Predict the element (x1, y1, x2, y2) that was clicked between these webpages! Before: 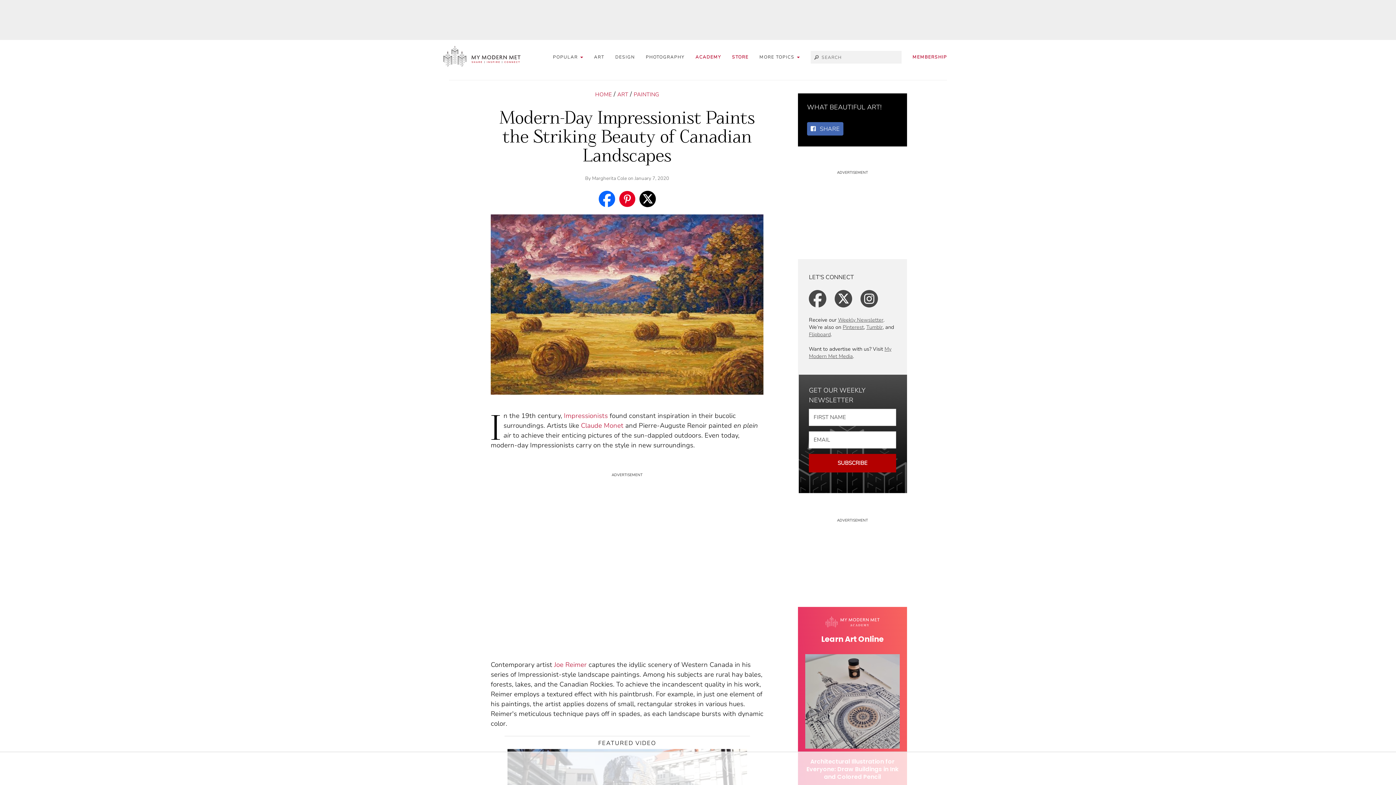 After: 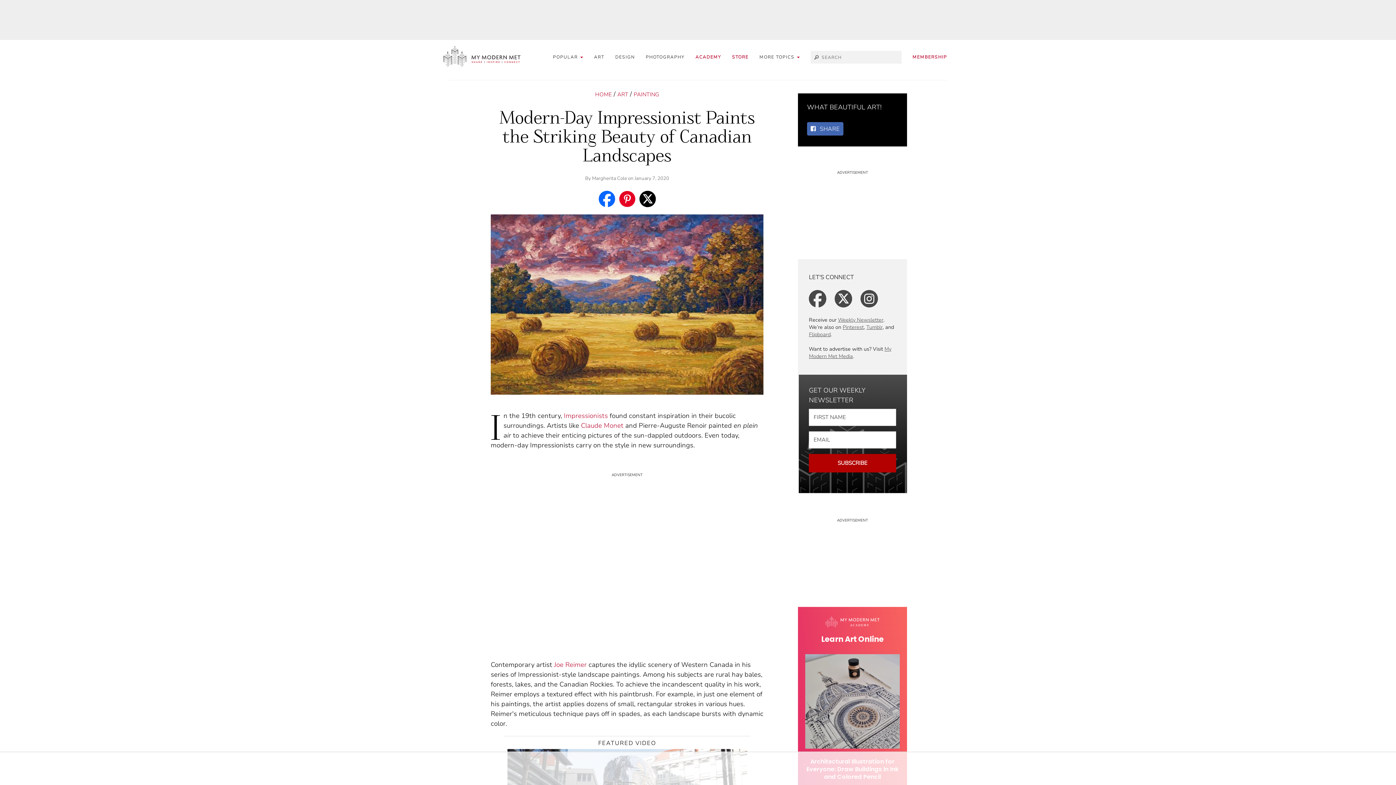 Action: label: My Modern Met Media bbox: (809, 345, 891, 360)